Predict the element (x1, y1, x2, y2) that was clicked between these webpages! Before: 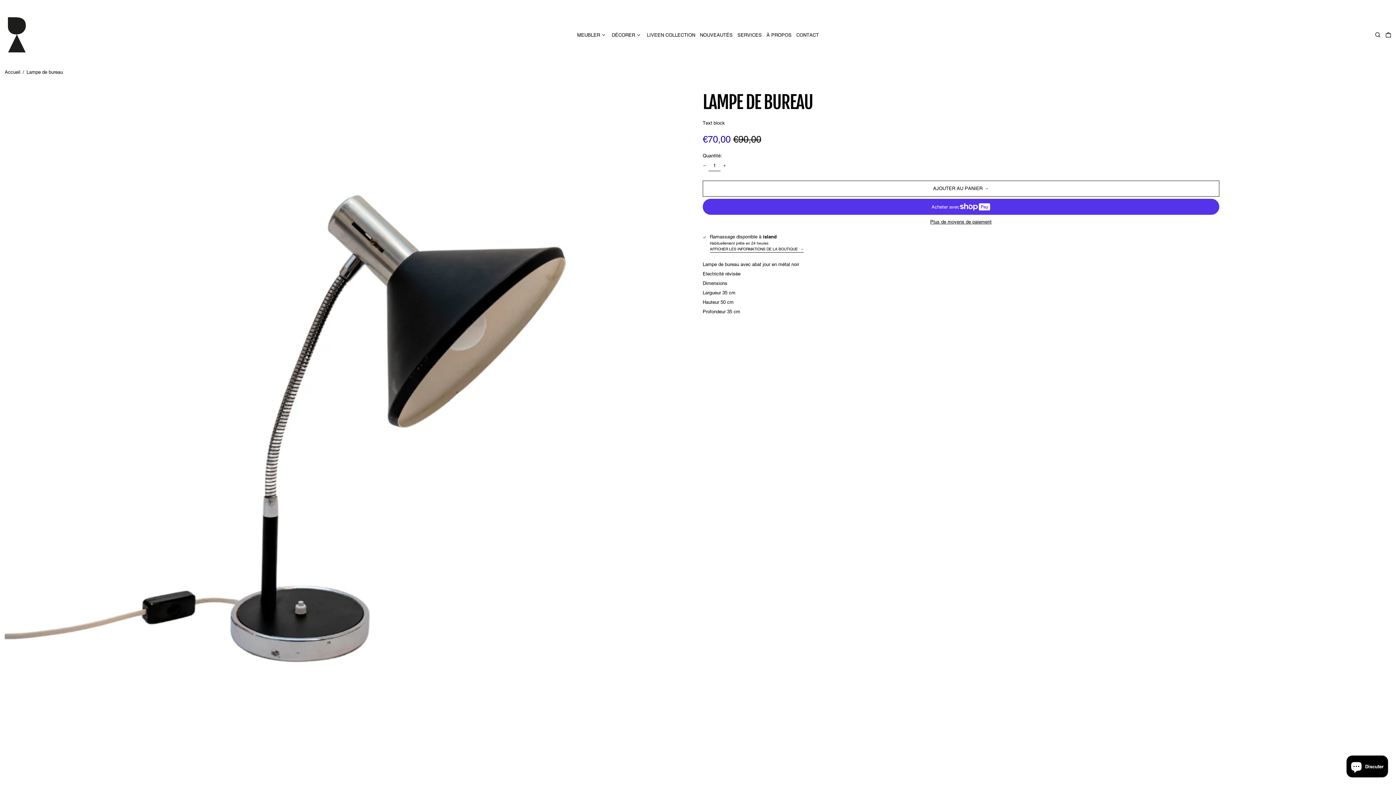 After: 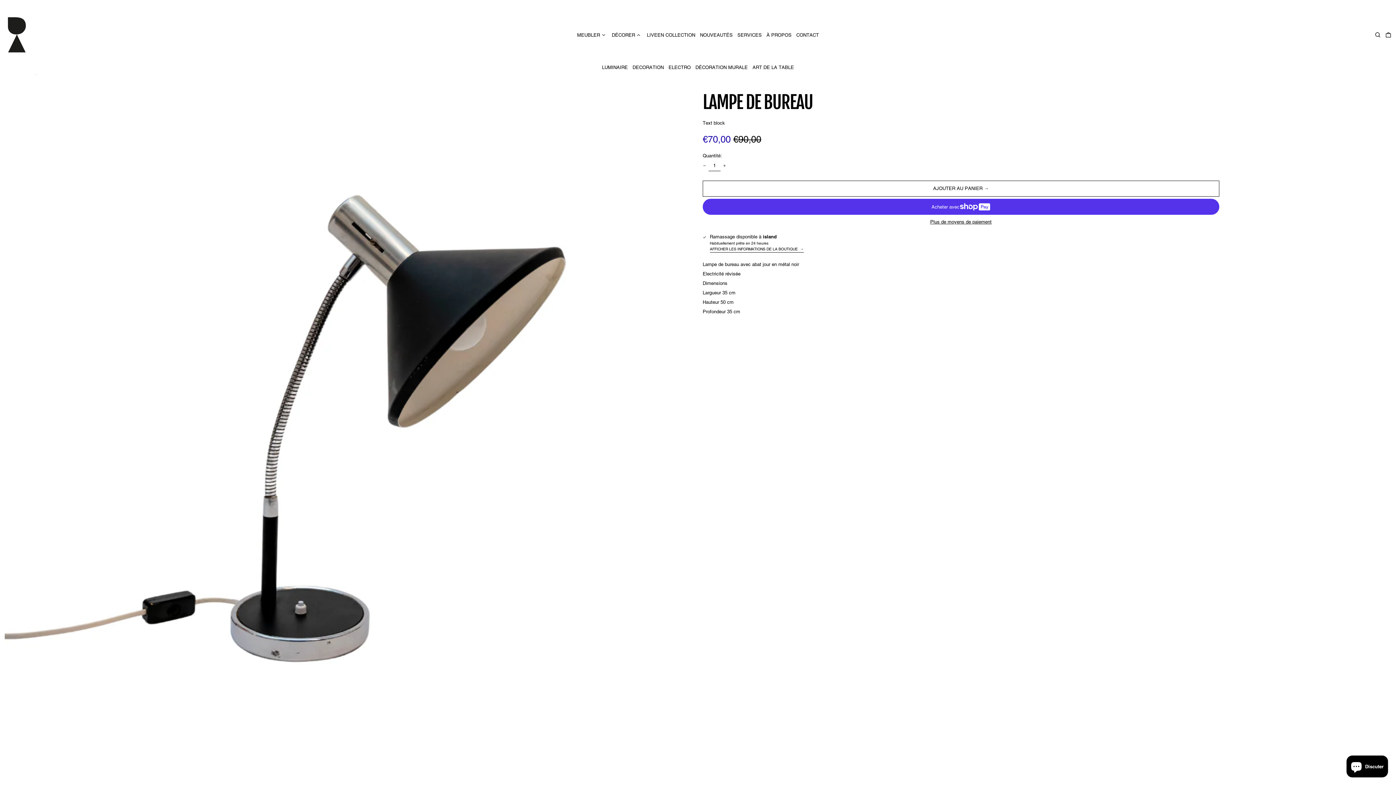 Action: bbox: (612, 11, 642, 58) label: DÉCORER